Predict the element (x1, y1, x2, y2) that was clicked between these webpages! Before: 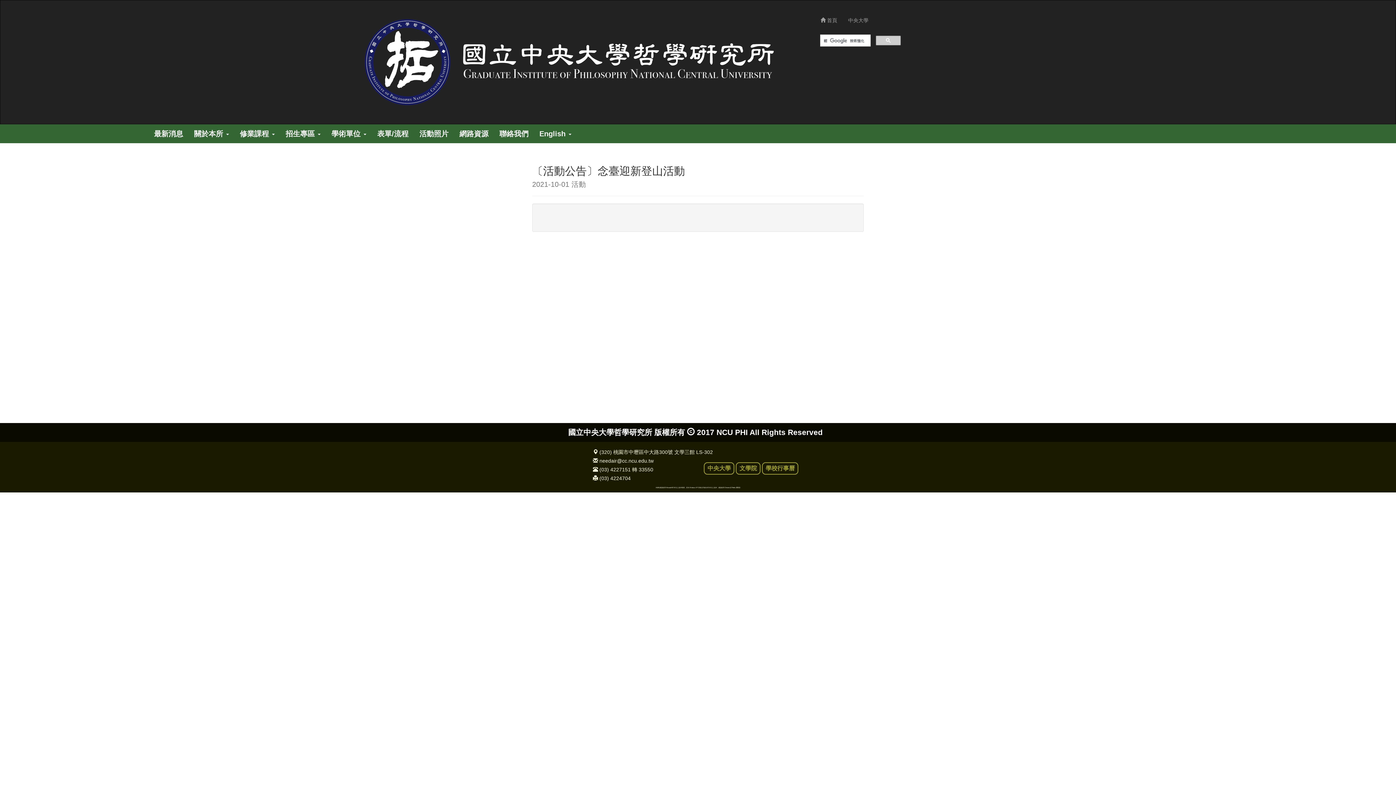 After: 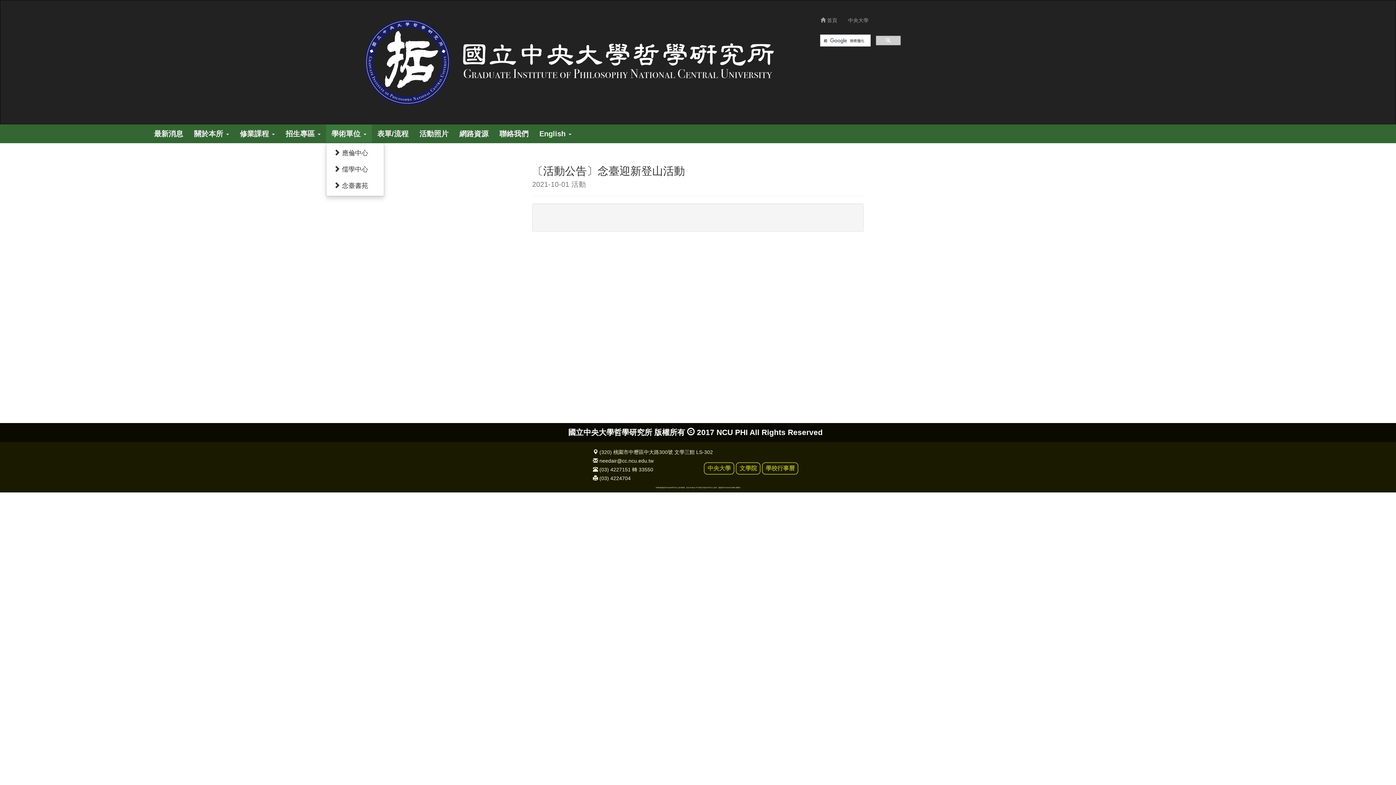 Action: bbox: (326, 124, 371, 142) label: 學術單位 